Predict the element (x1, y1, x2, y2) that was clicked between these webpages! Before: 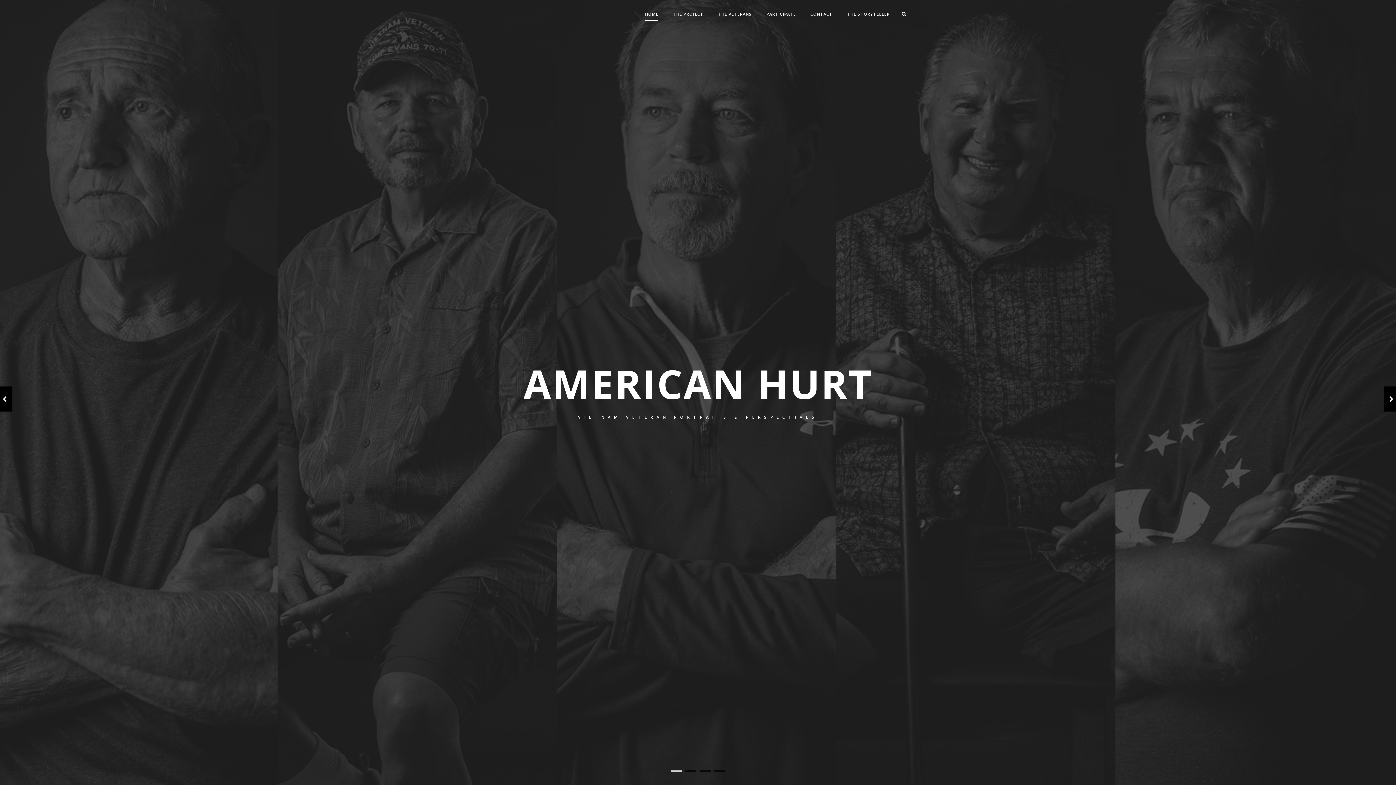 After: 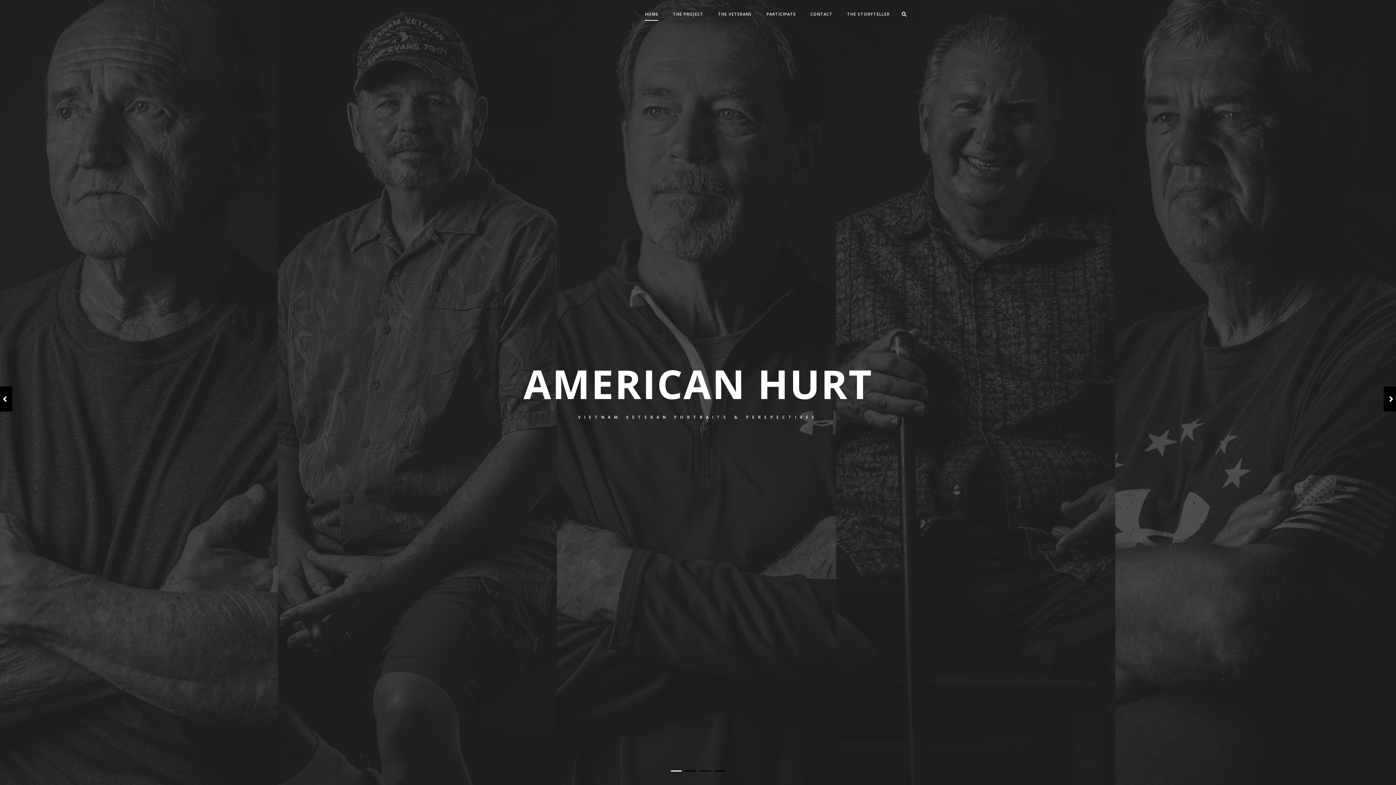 Action: bbox: (-12, 380, 25, 418)